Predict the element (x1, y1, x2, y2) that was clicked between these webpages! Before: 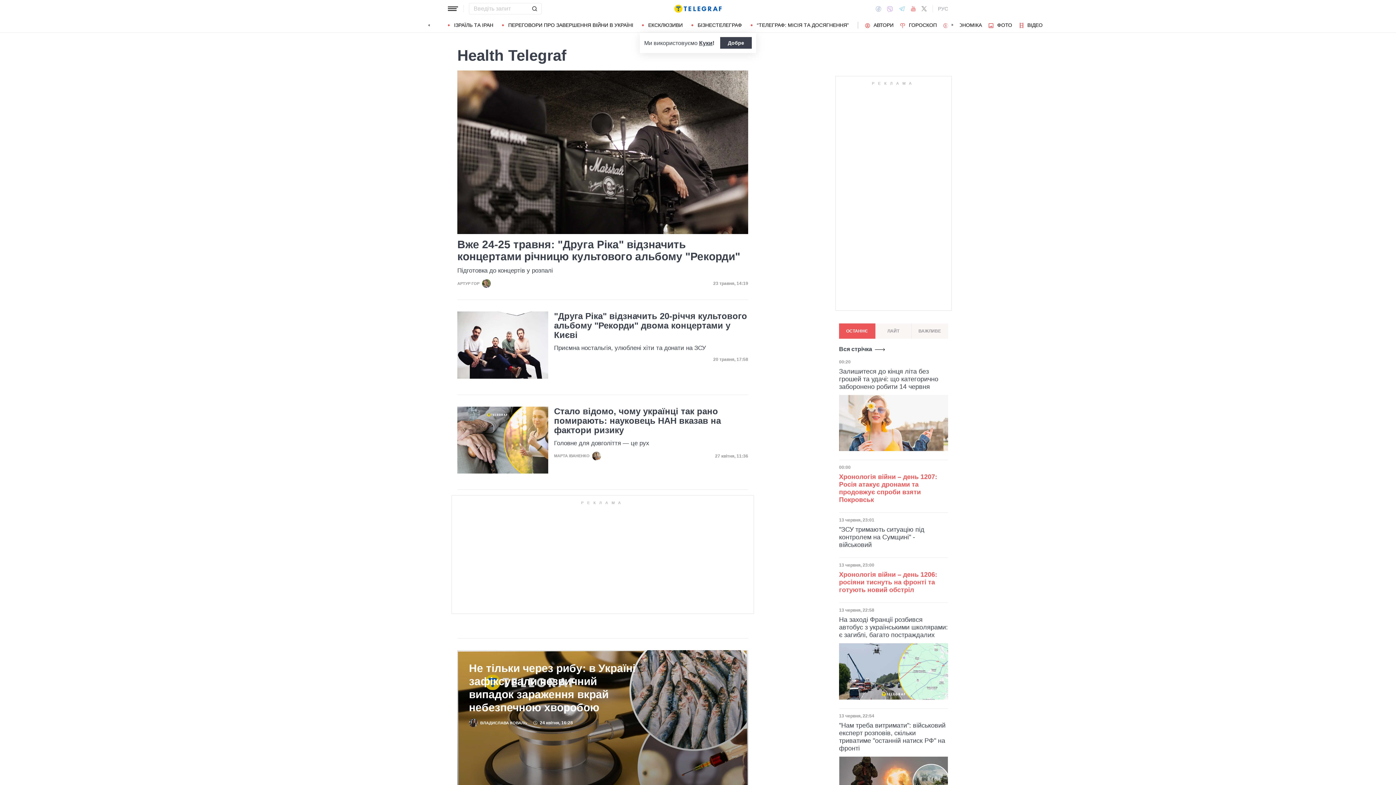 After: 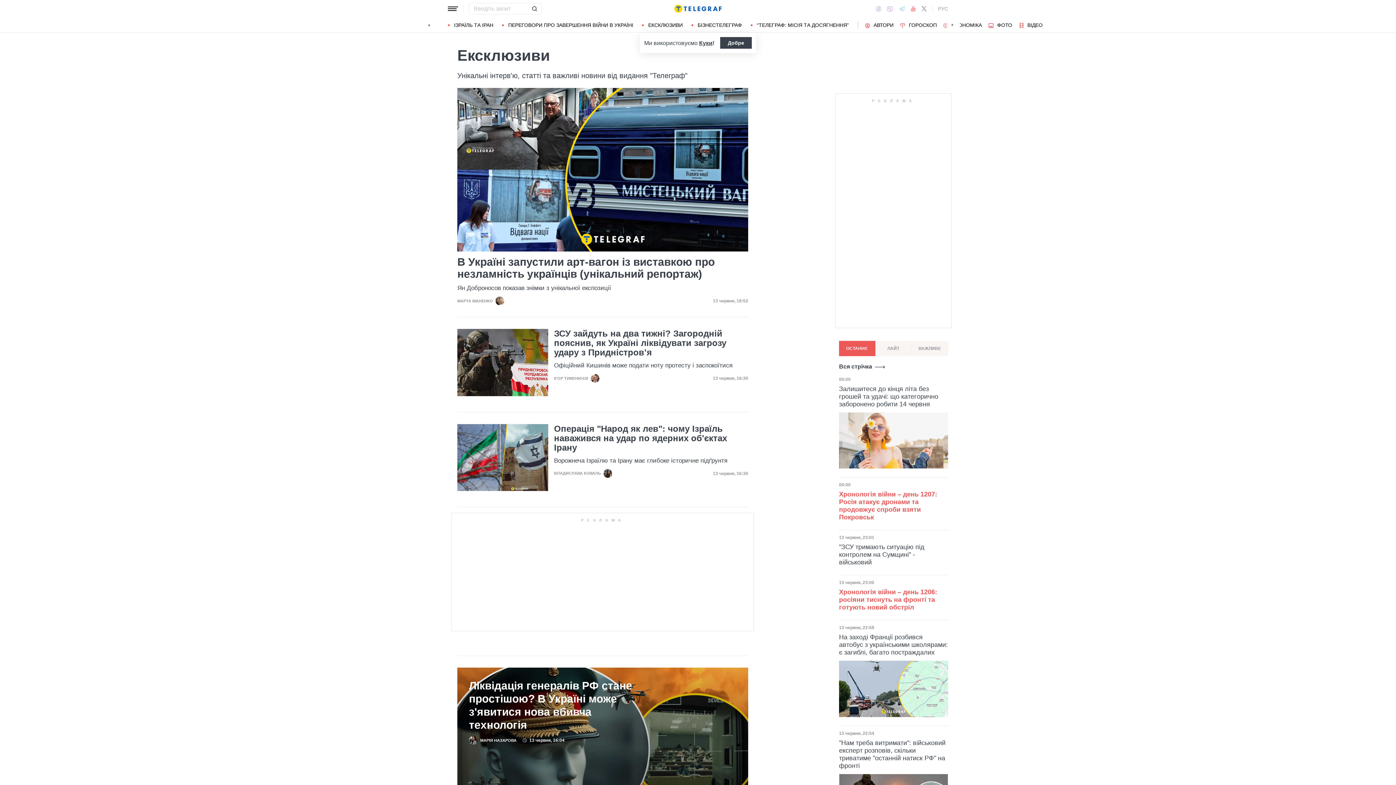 Action: label: ЕКСКЛЮЗИВИ bbox: (642, 22, 682, 27)